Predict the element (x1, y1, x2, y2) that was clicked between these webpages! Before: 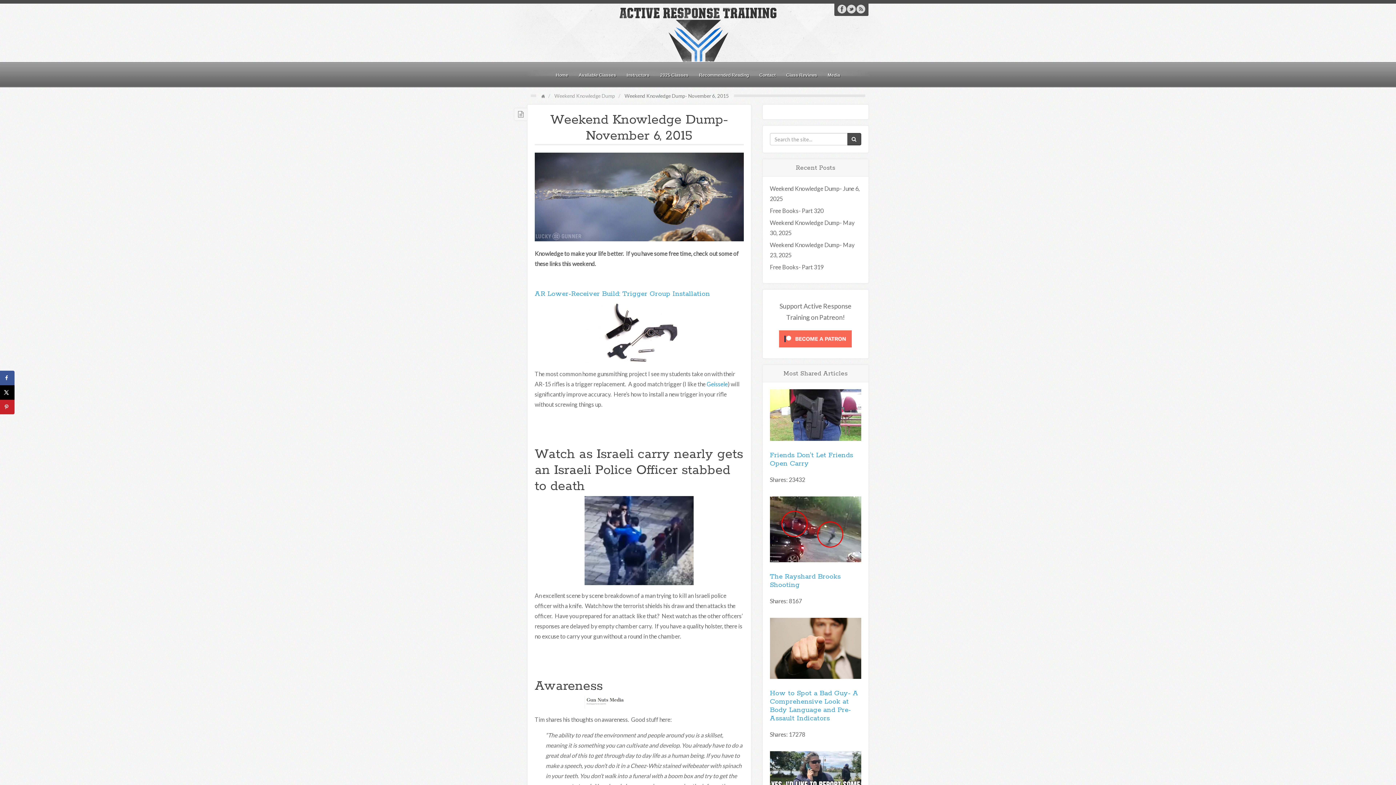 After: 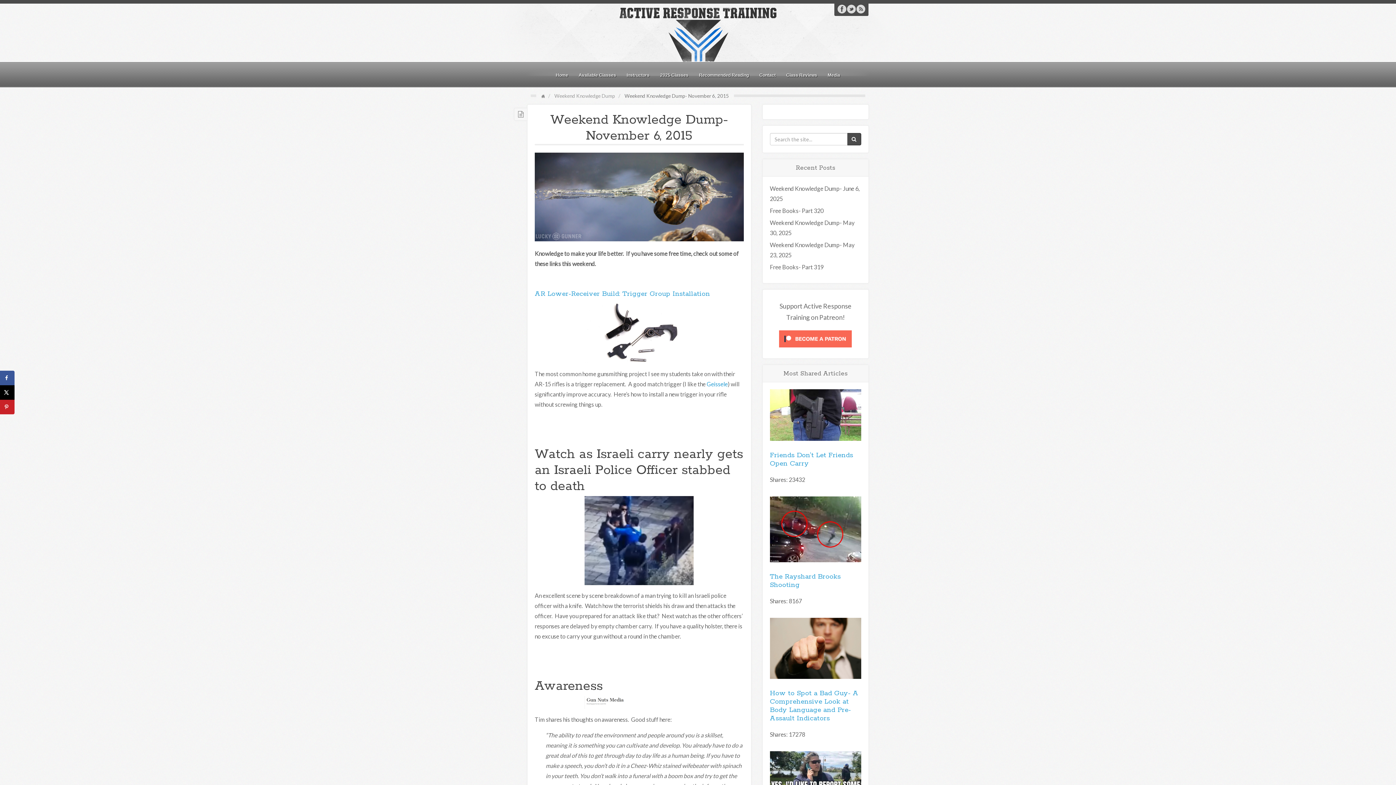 Action: bbox: (856, 4, 865, 13) label: RSS